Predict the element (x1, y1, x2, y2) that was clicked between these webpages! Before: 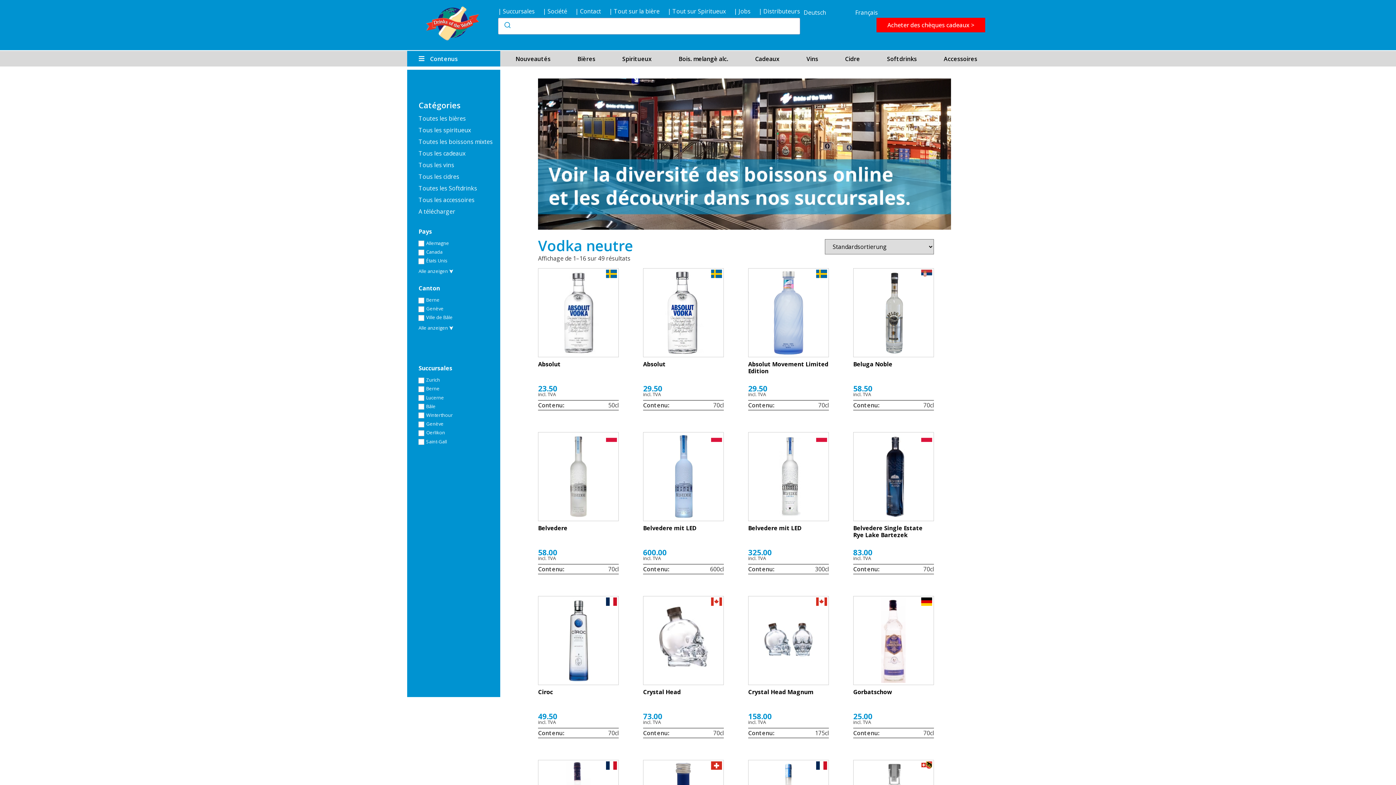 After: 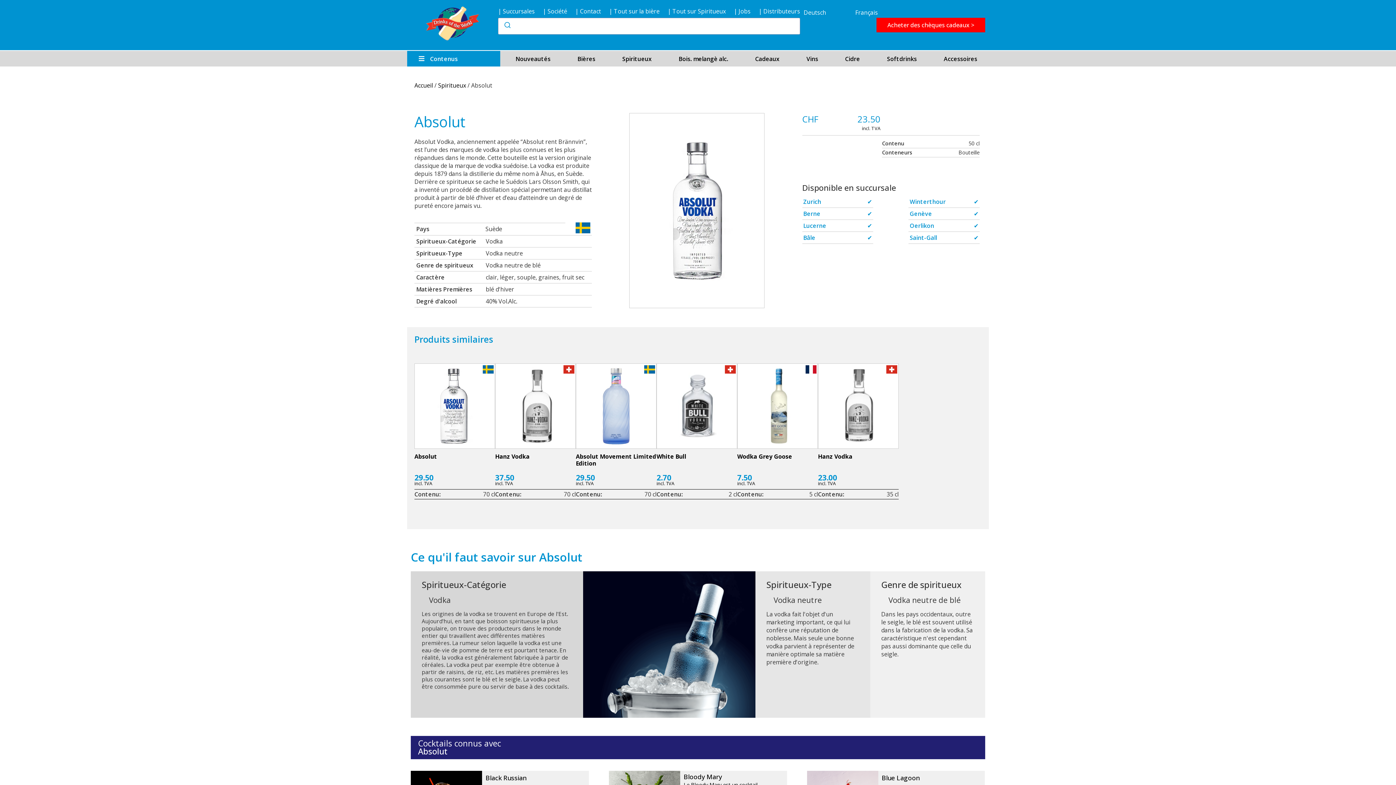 Action: bbox: (538, 268, 618, 358)